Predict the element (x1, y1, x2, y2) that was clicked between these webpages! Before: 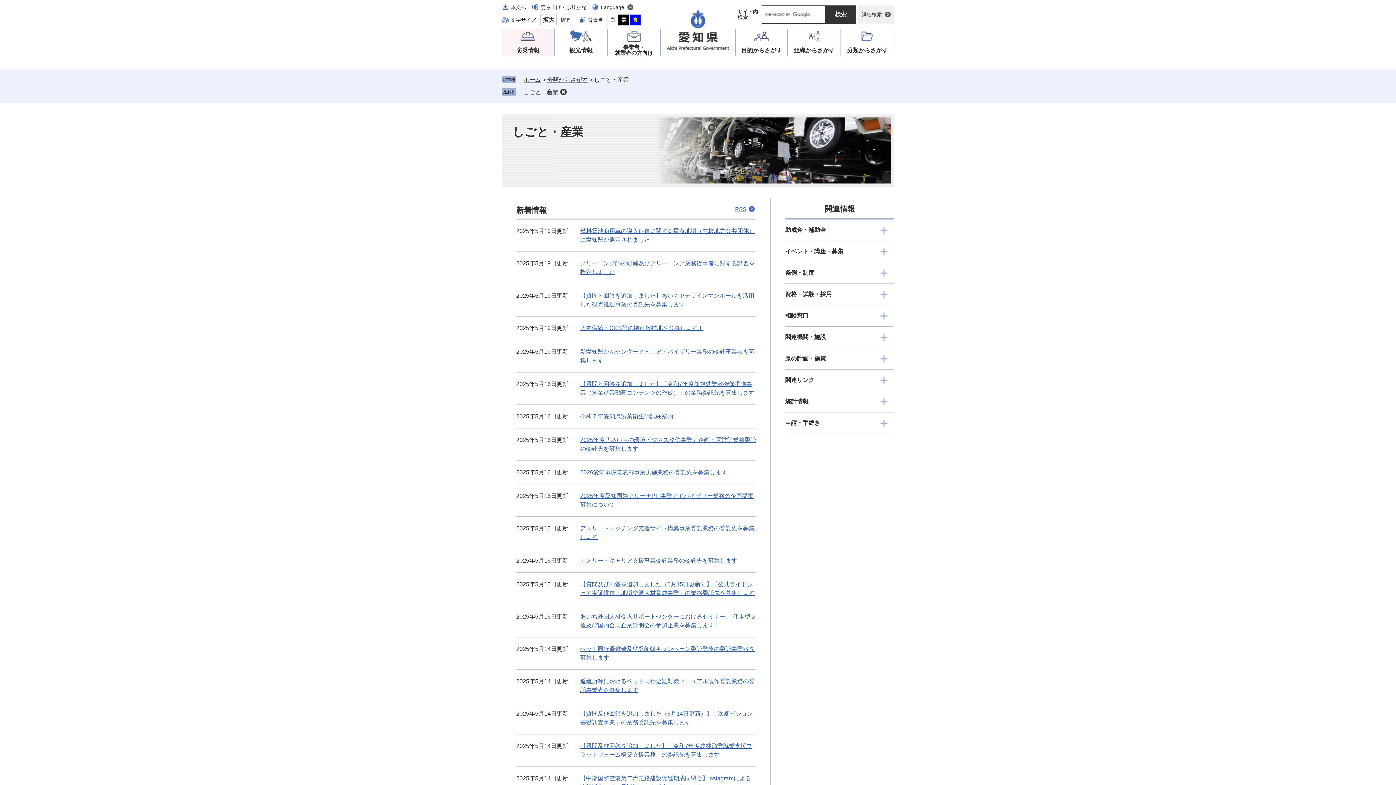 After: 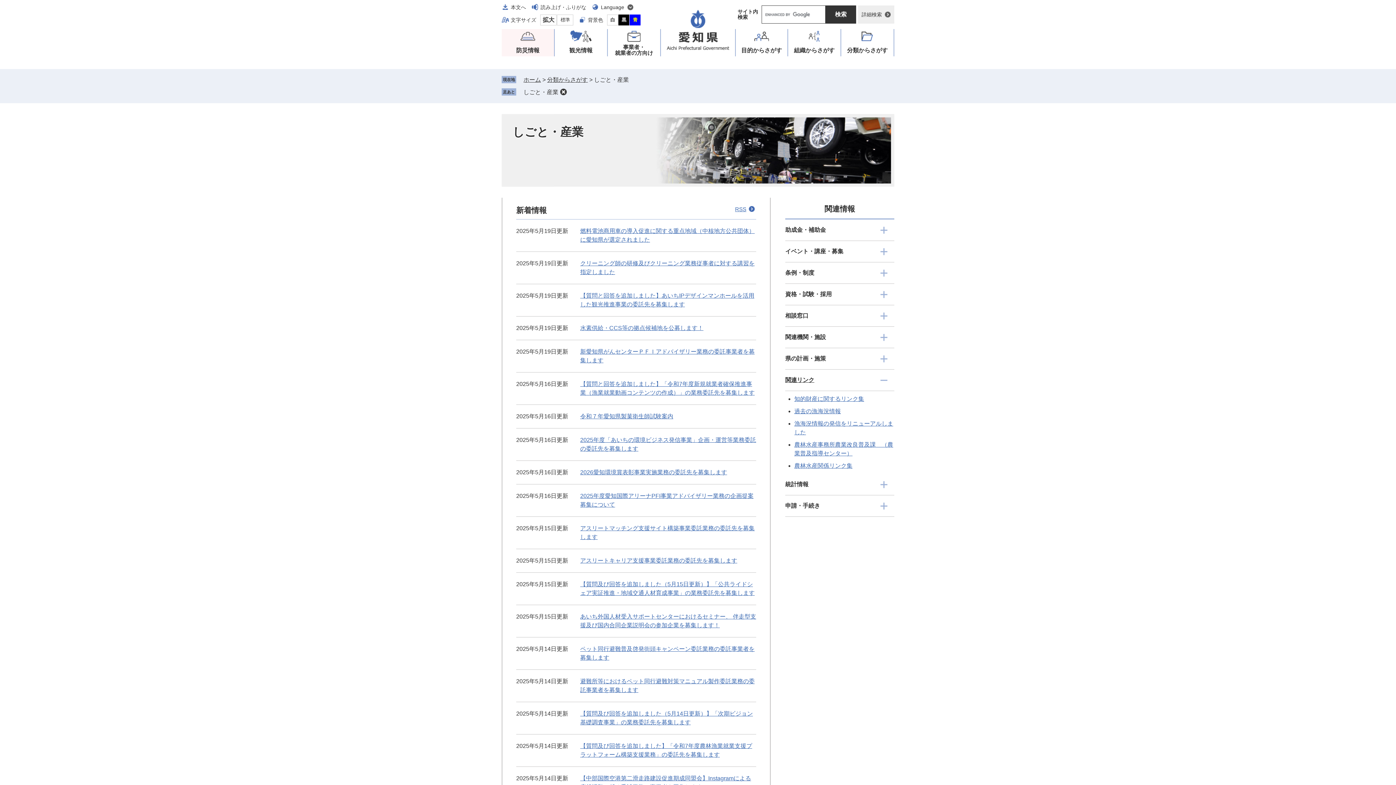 Action: bbox: (785, 369, 894, 390) label: 関連リンク